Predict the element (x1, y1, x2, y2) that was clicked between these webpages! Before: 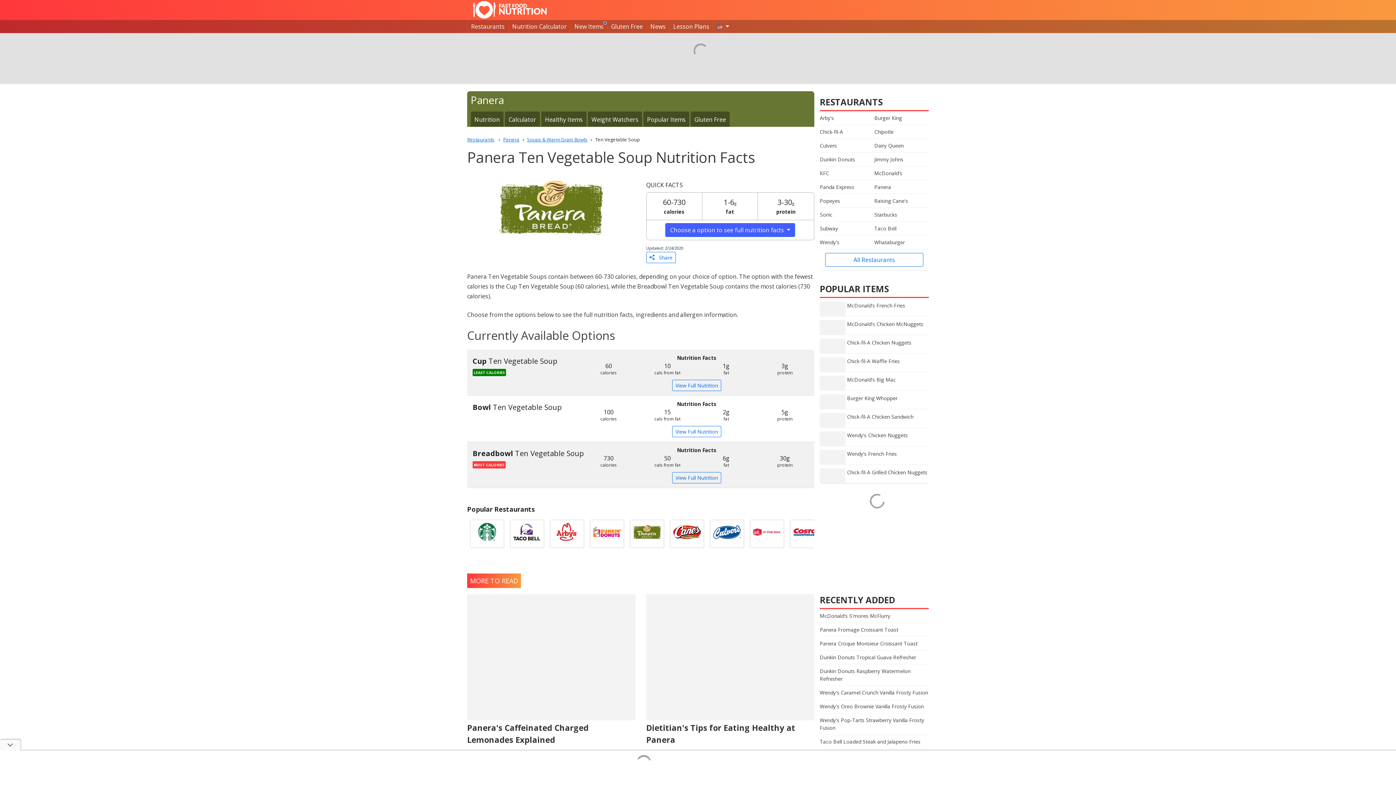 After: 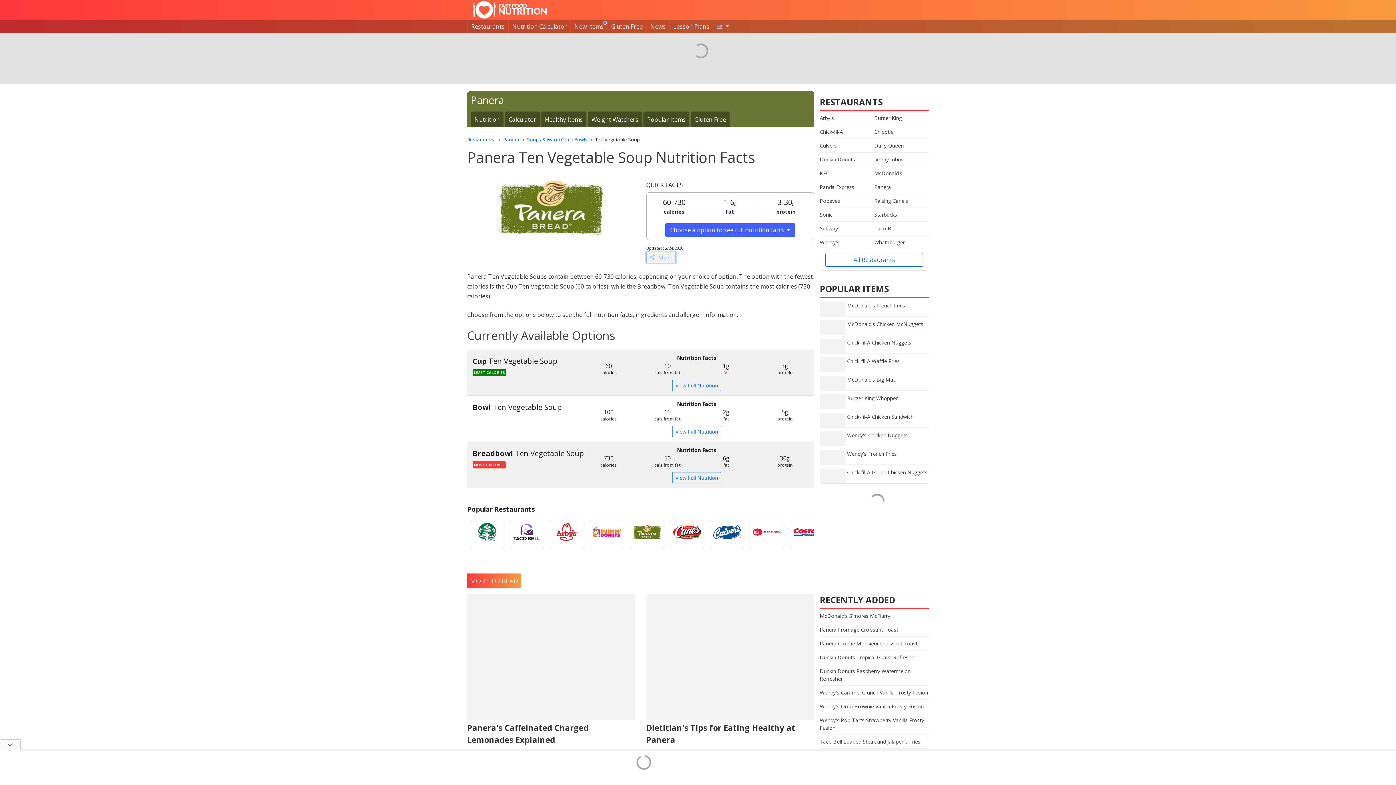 Action: bbox: (646, 252, 675, 263) label:    Share